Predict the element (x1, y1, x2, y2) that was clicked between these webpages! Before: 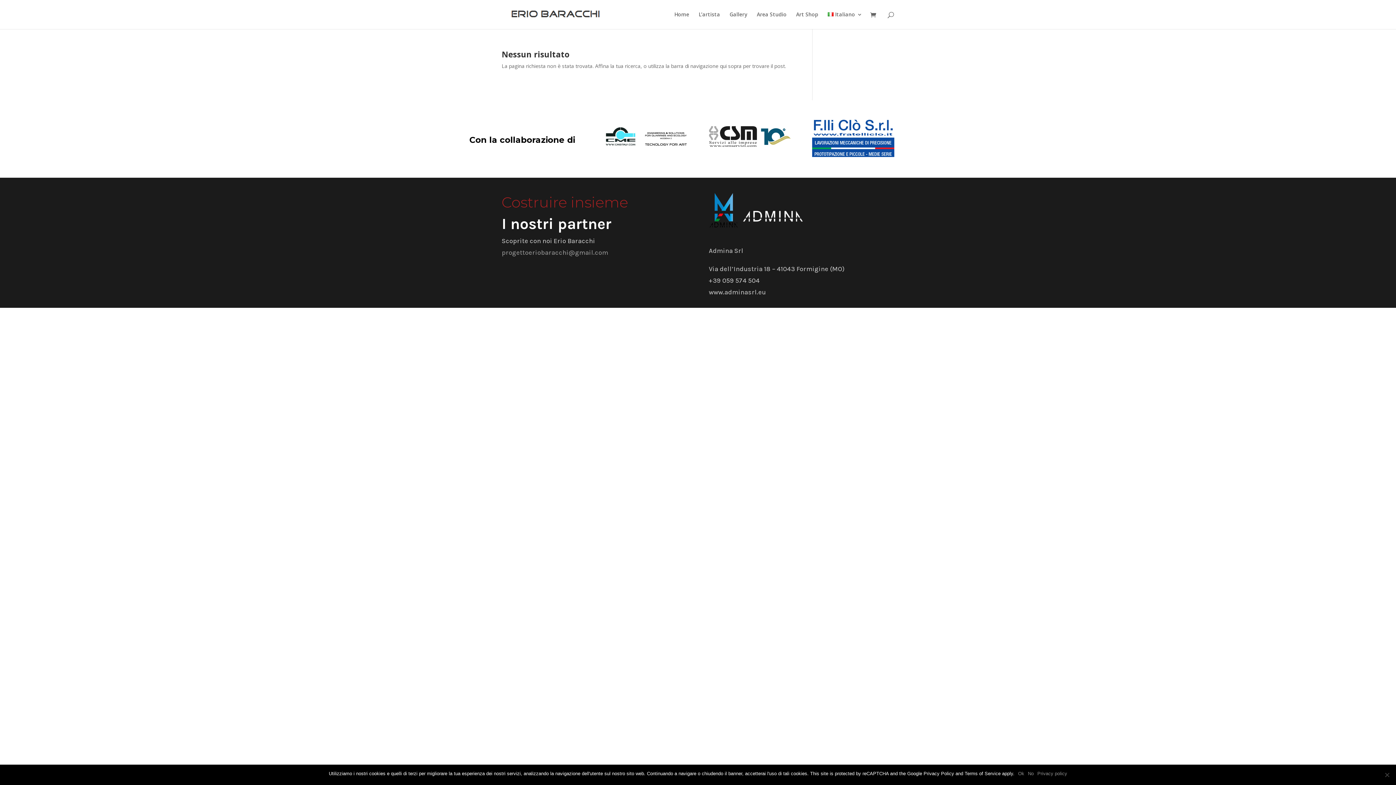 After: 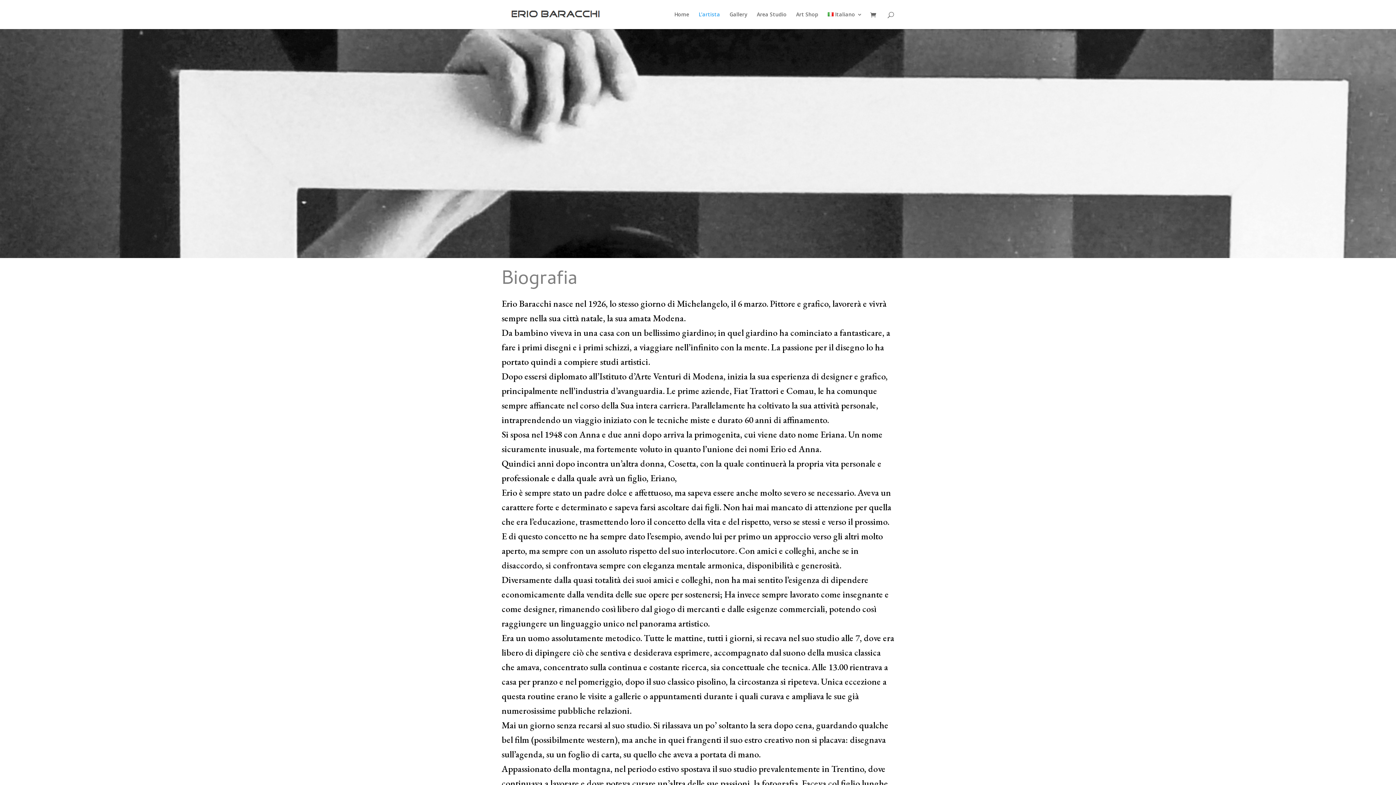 Action: label: L’artista bbox: (698, 12, 720, 29)